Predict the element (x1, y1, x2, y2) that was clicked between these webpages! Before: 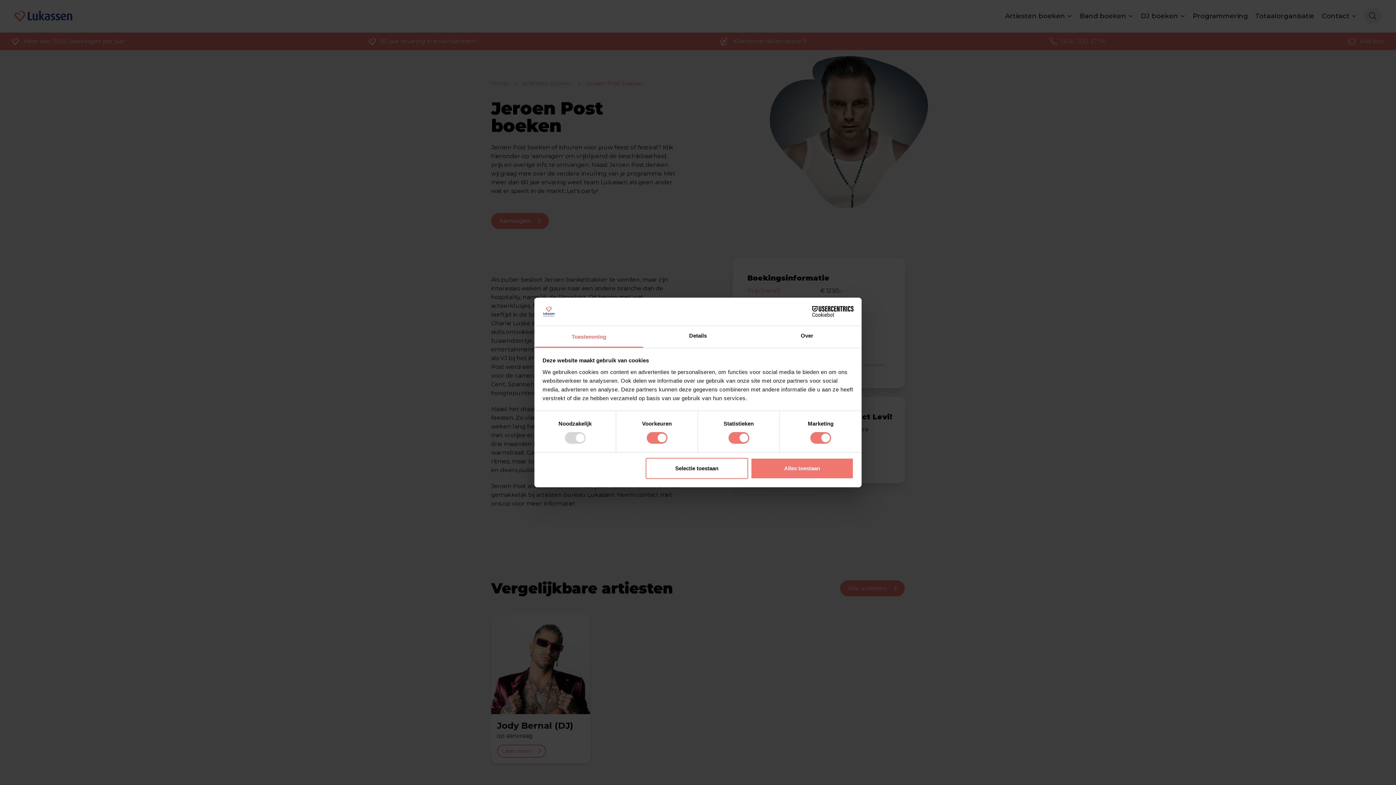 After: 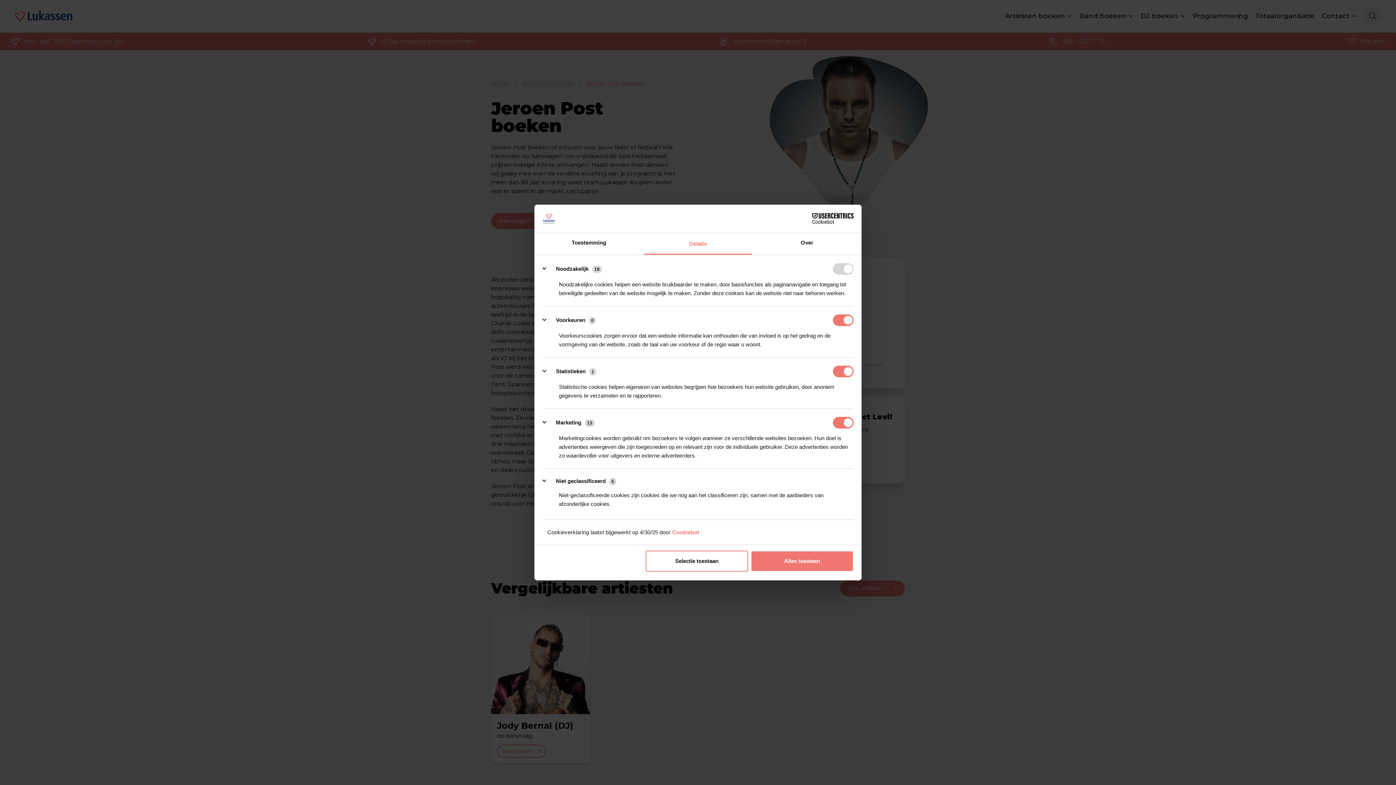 Action: label: Details bbox: (643, 326, 752, 347)